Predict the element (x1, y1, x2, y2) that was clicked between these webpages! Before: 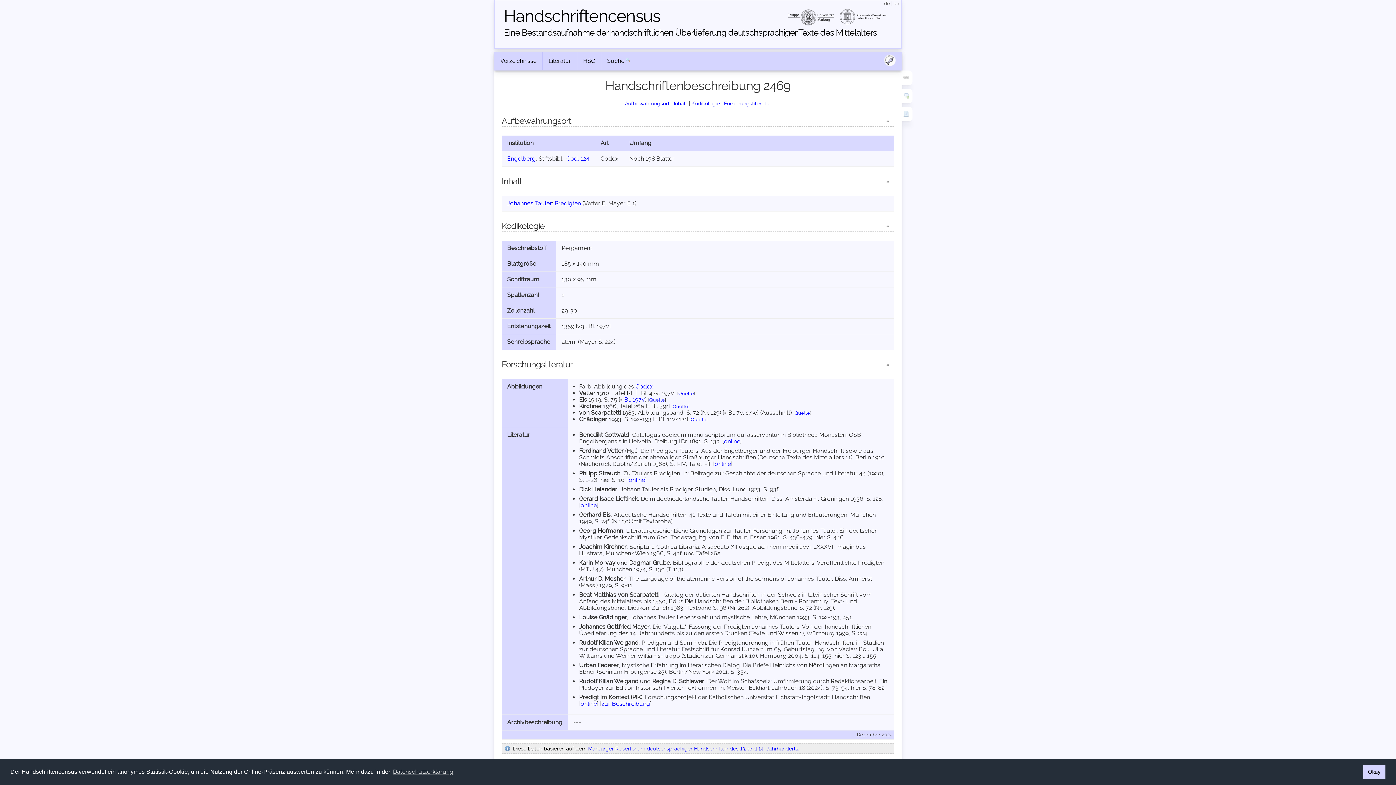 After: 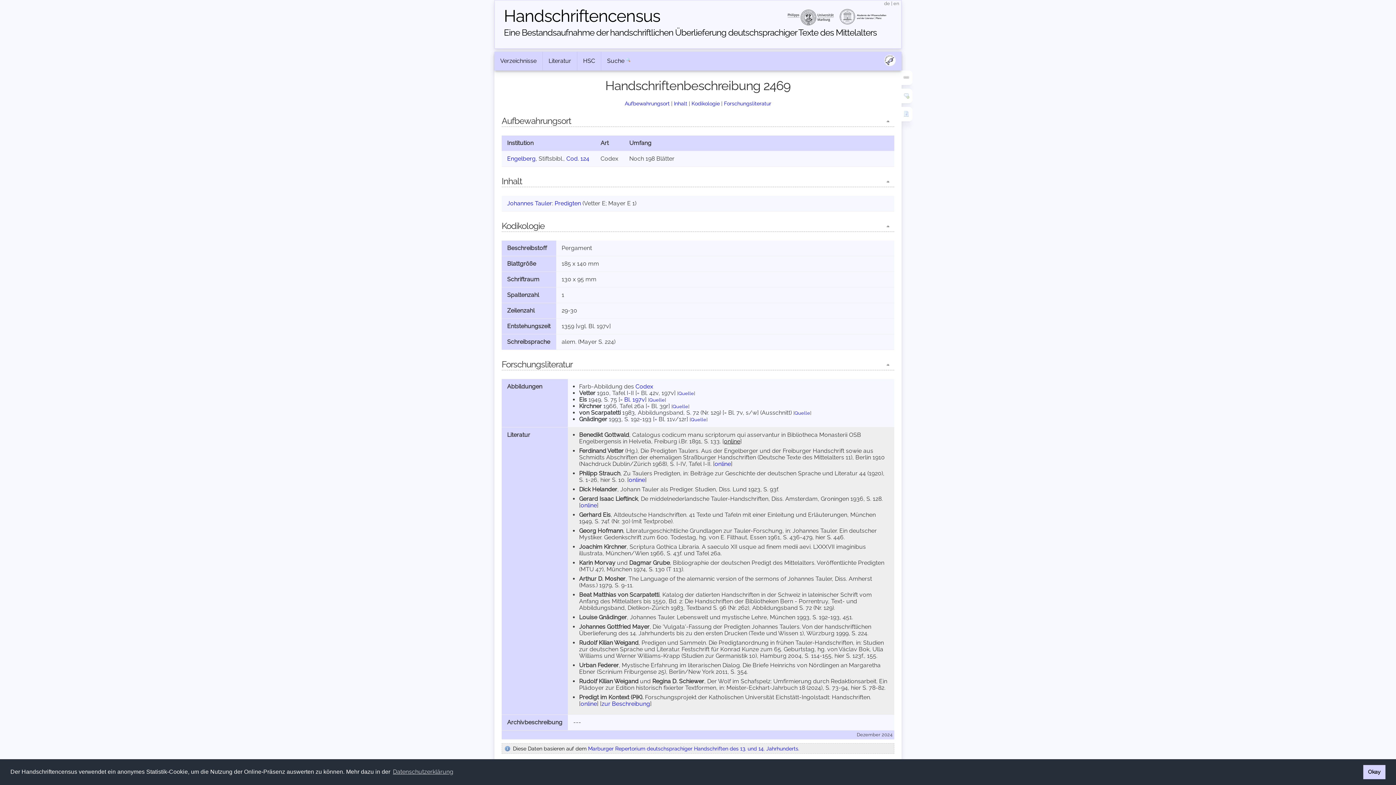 Action: label: online bbox: (724, 438, 740, 445)